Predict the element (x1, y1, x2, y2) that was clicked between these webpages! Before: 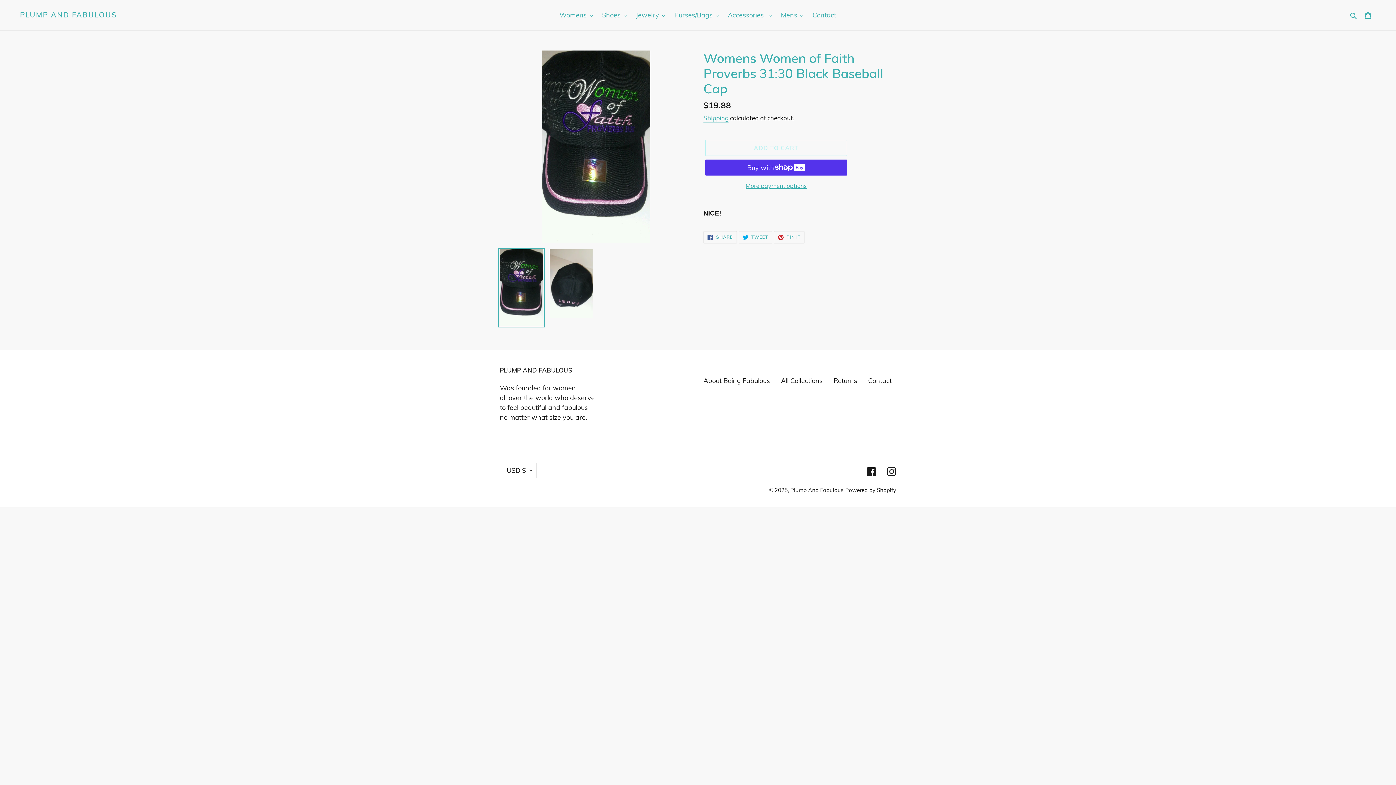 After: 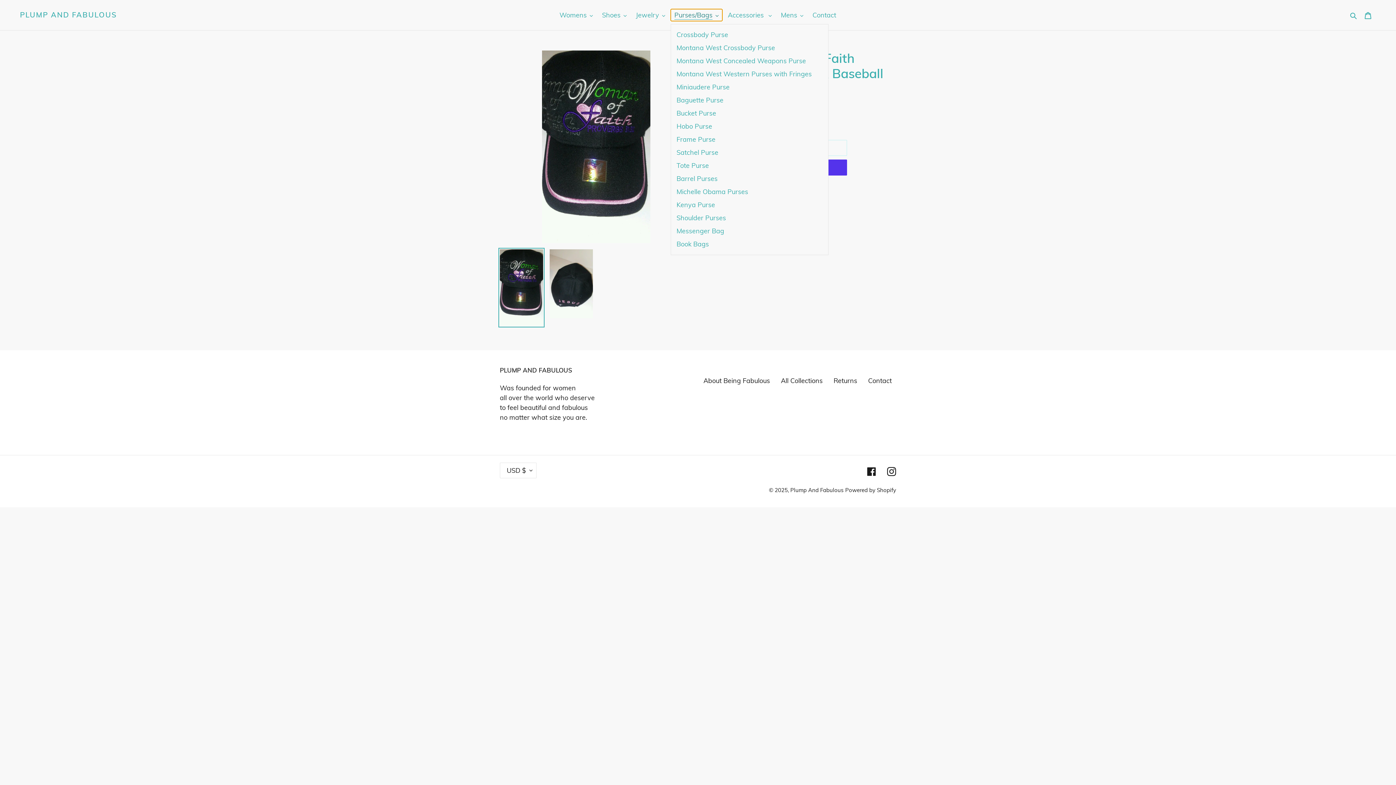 Action: bbox: (670, 9, 722, 21) label: Purses/Bags